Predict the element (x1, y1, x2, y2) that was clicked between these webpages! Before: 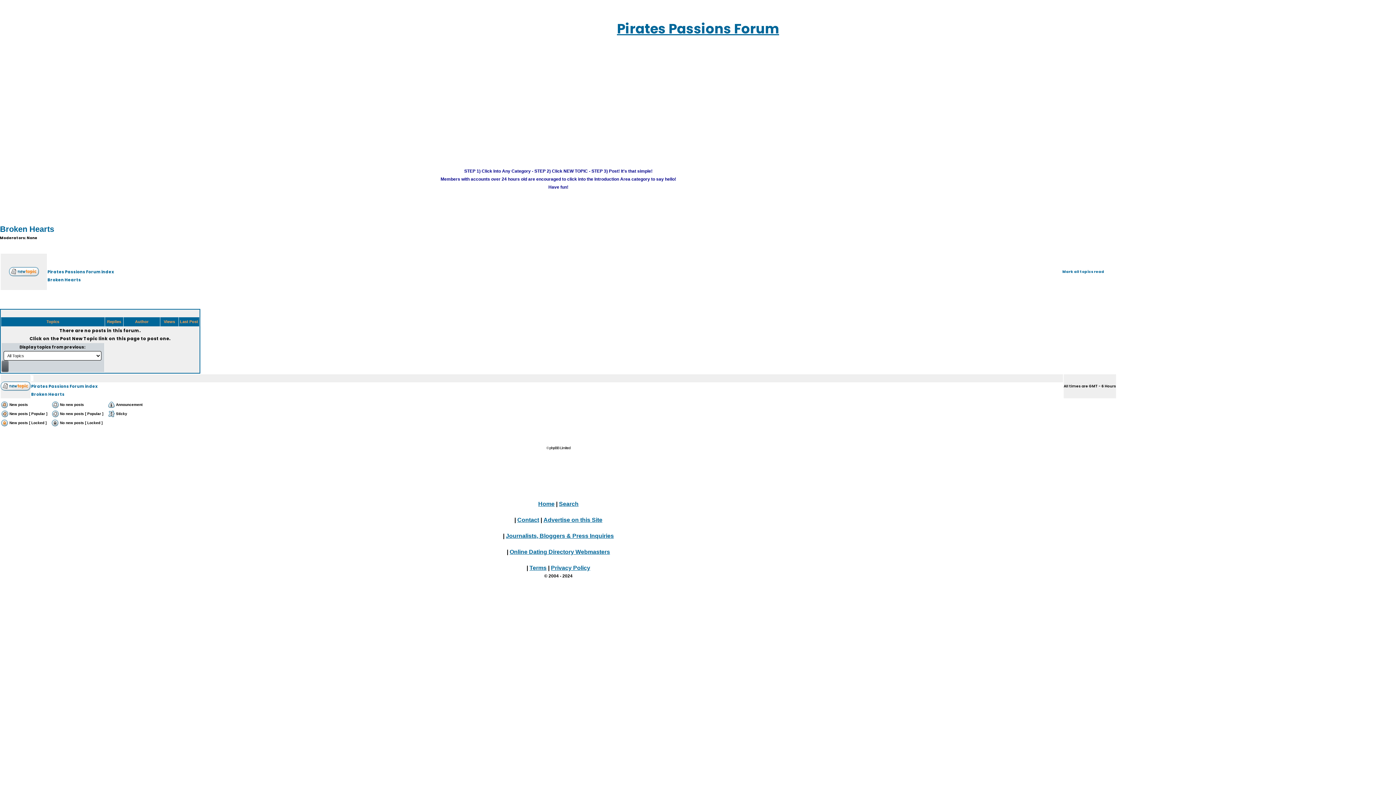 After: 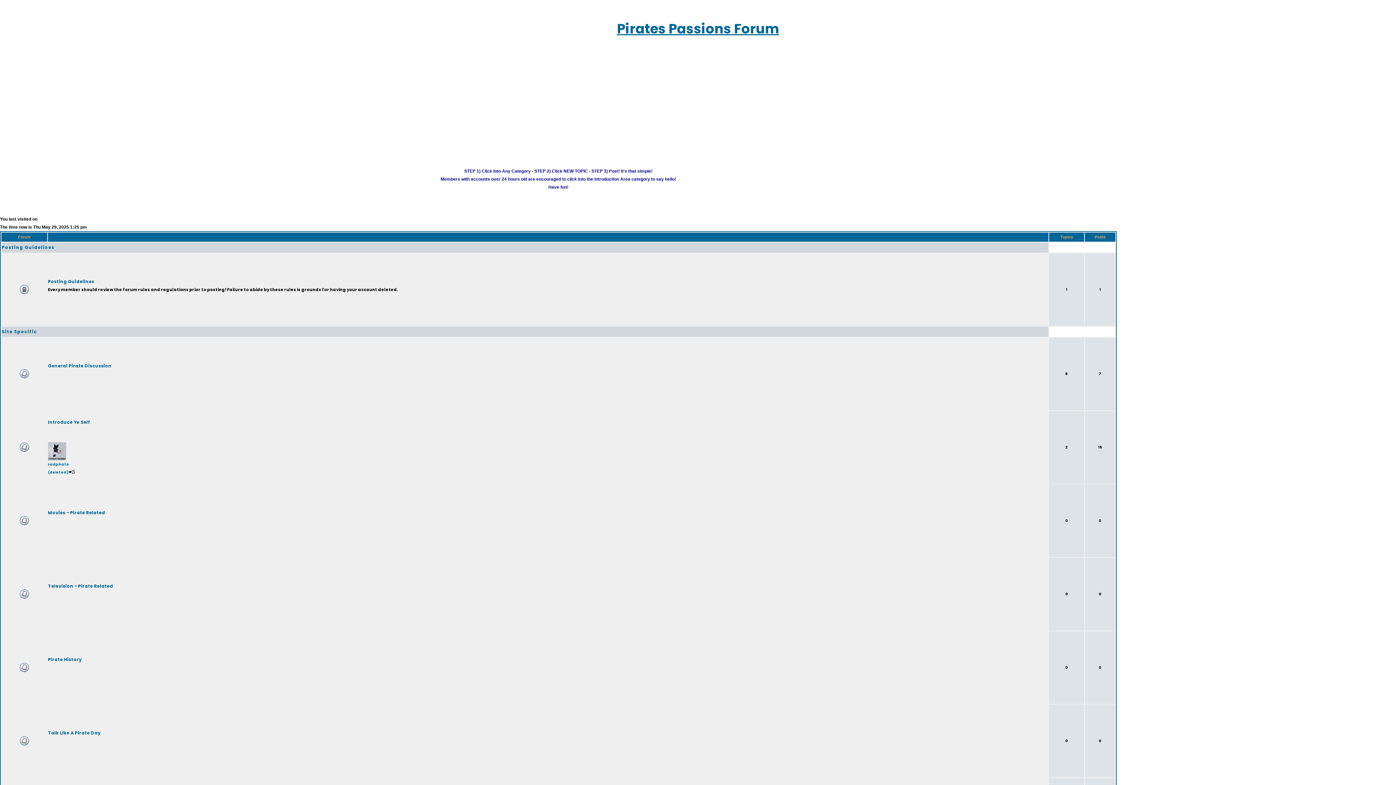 Action: bbox: (617, 19, 779, 38) label: Pirates Passions Forum